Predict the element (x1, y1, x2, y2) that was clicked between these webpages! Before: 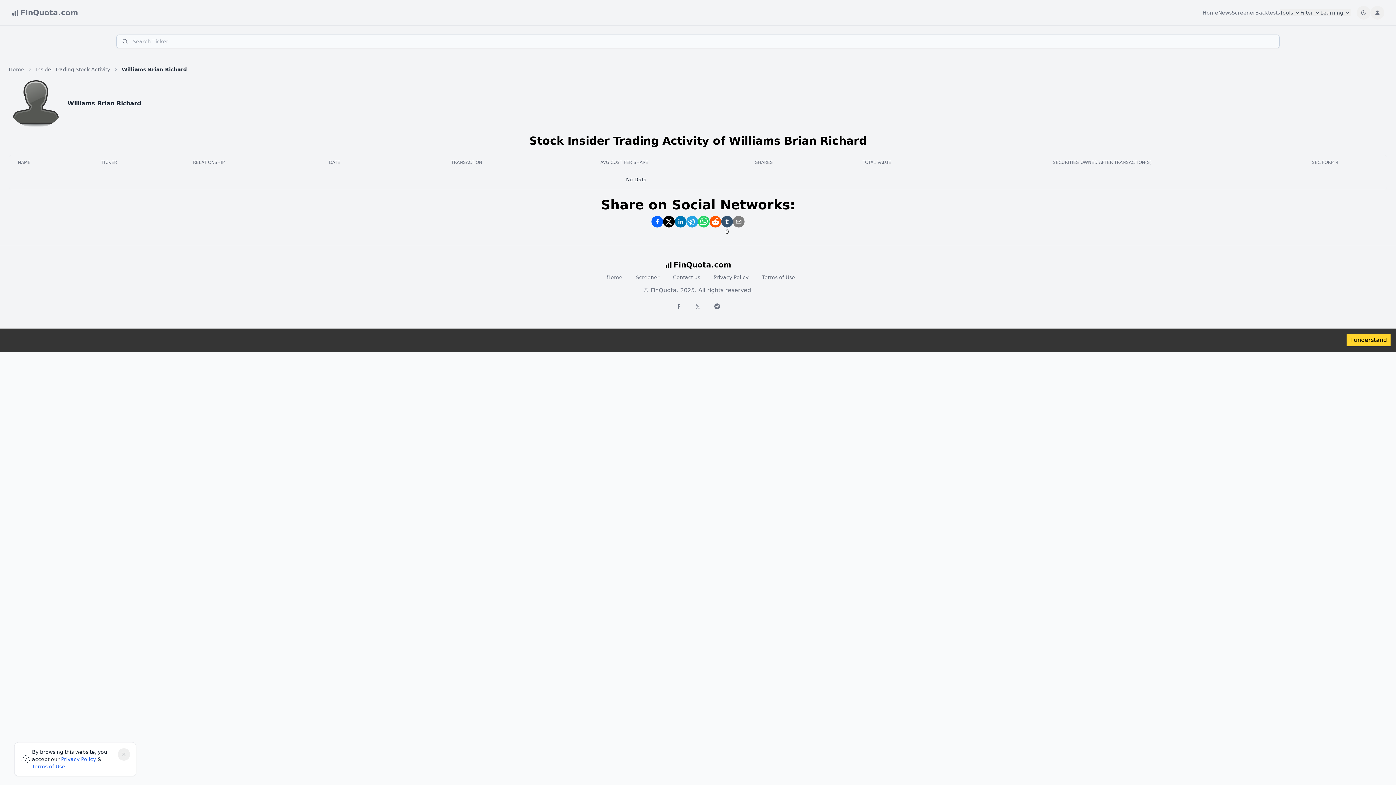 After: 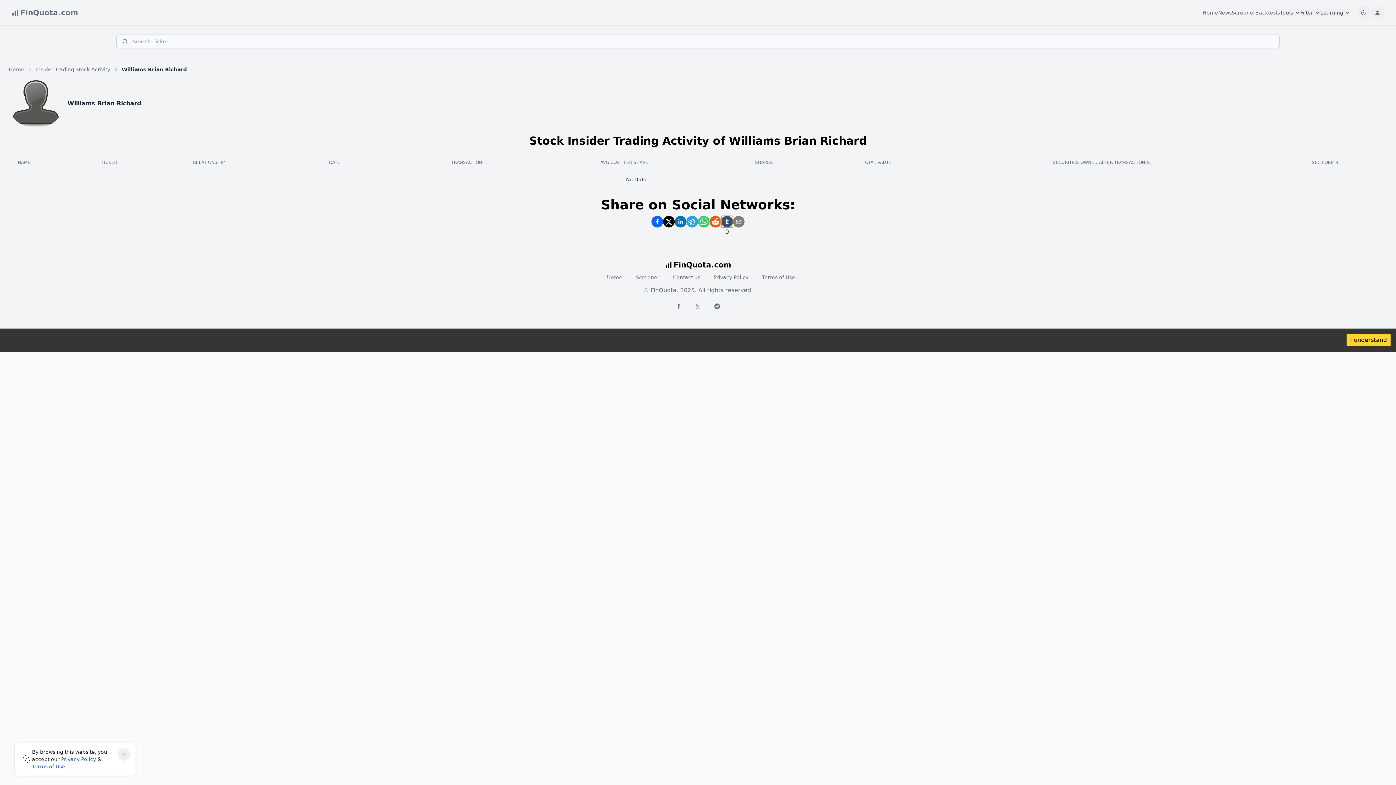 Action: label: Share on Tumblr bbox: (721, 216, 733, 227)